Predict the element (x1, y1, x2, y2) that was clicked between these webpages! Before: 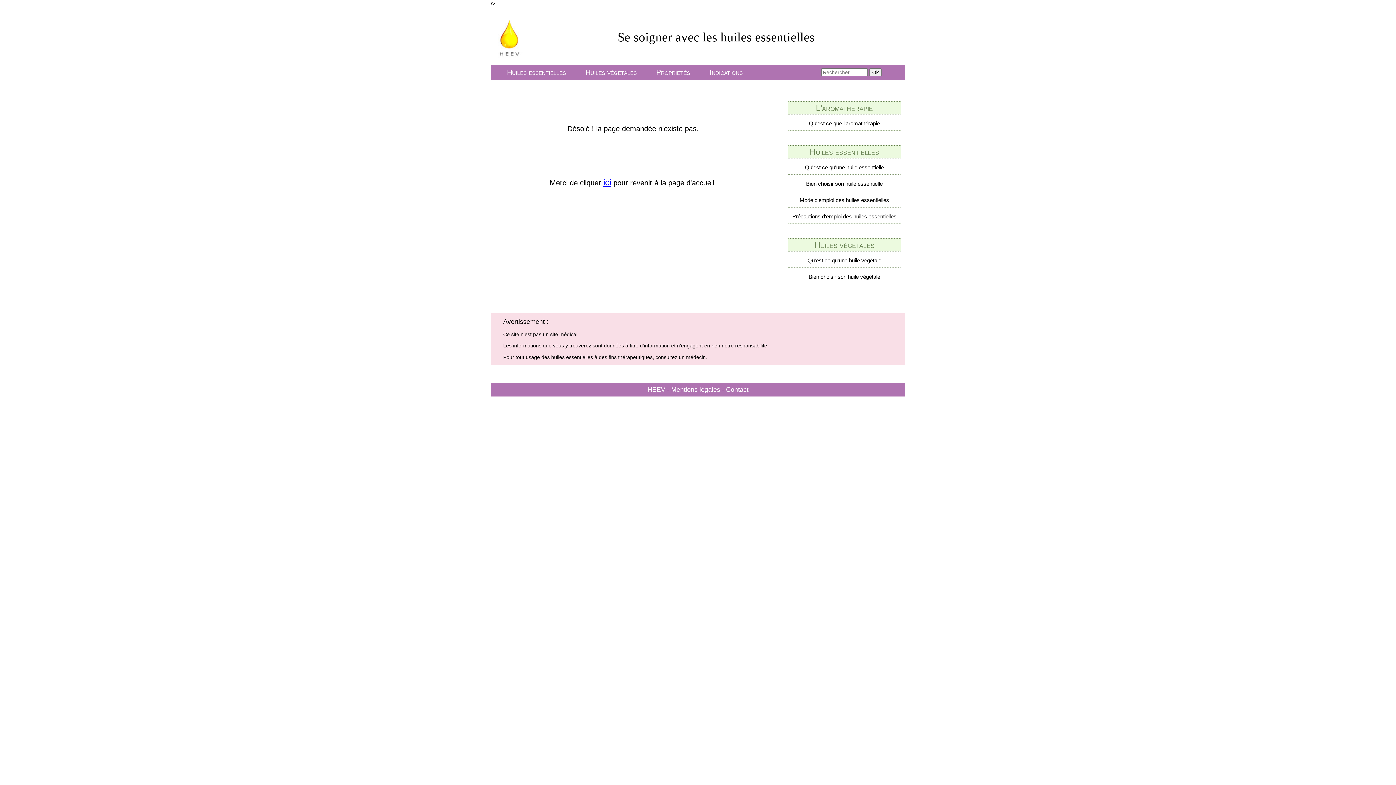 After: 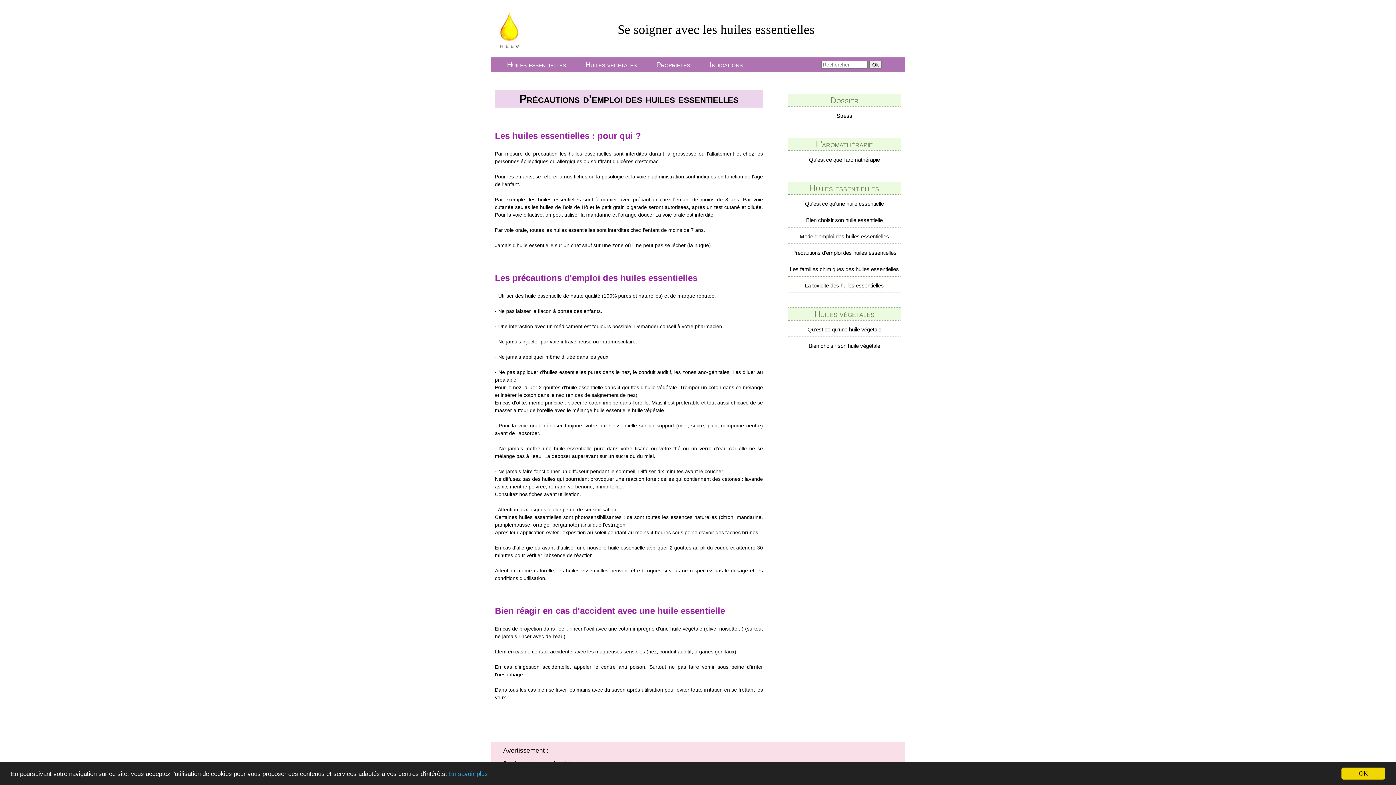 Action: label: Précautions d'emploi des huiles essentielles bbox: (792, 213, 896, 219)